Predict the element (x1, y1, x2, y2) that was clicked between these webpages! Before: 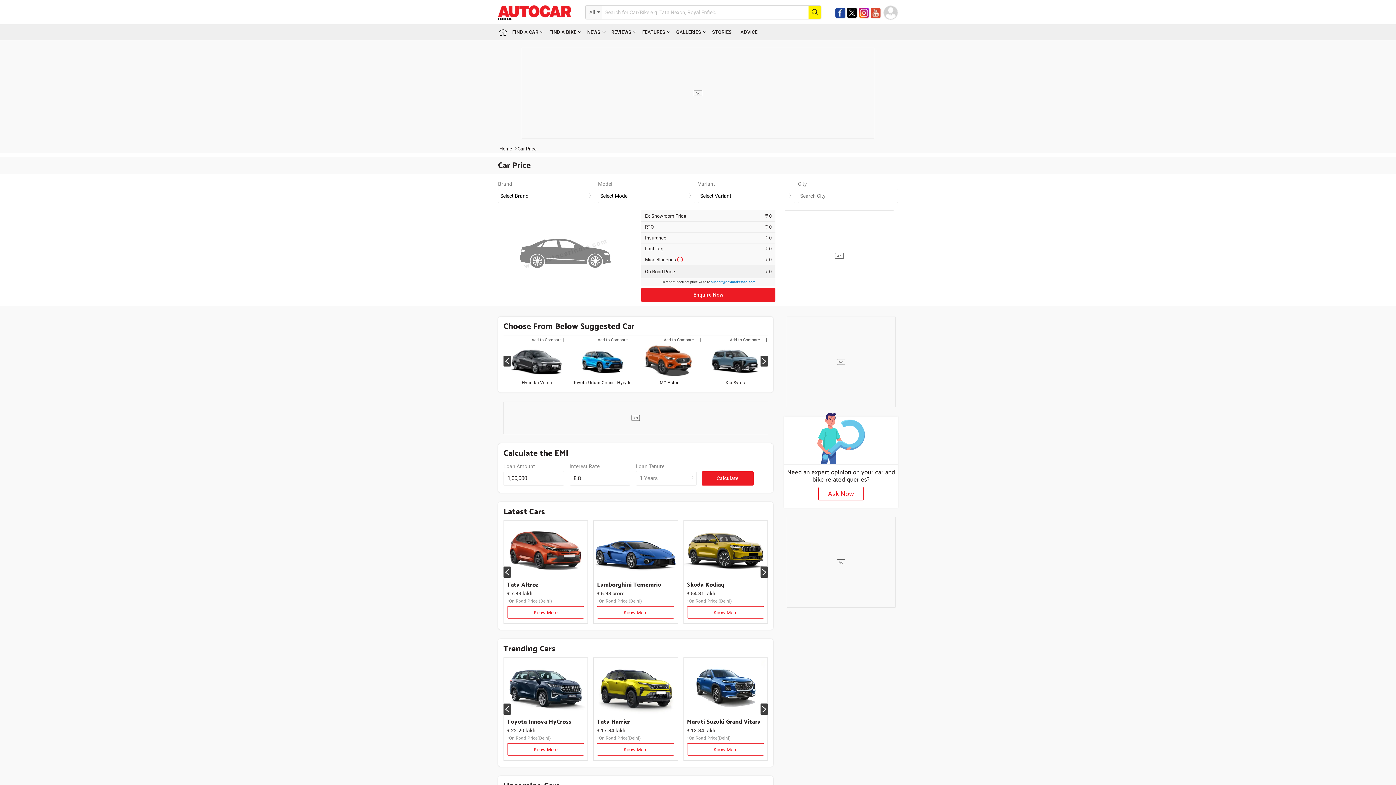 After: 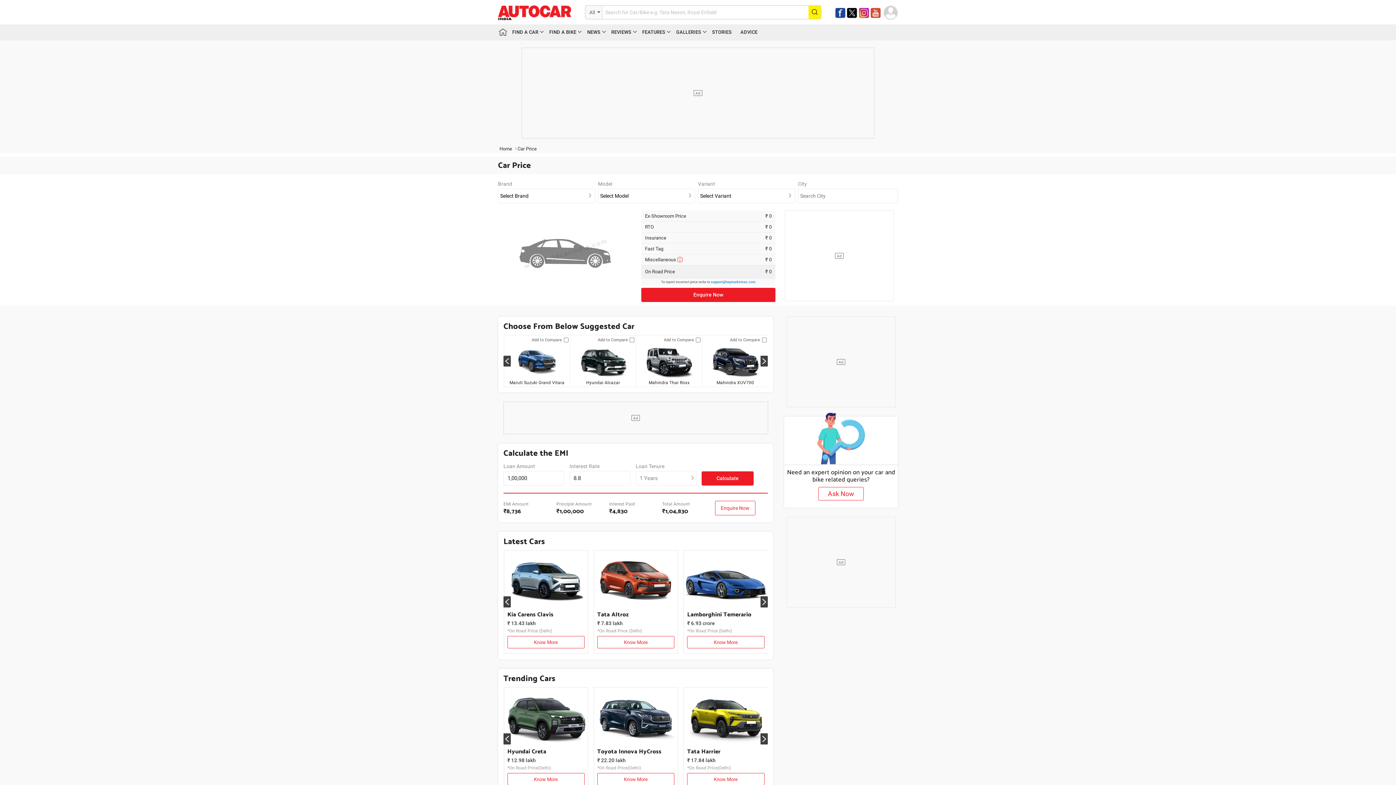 Action: label: Calculate bbox: (701, 471, 753, 485)